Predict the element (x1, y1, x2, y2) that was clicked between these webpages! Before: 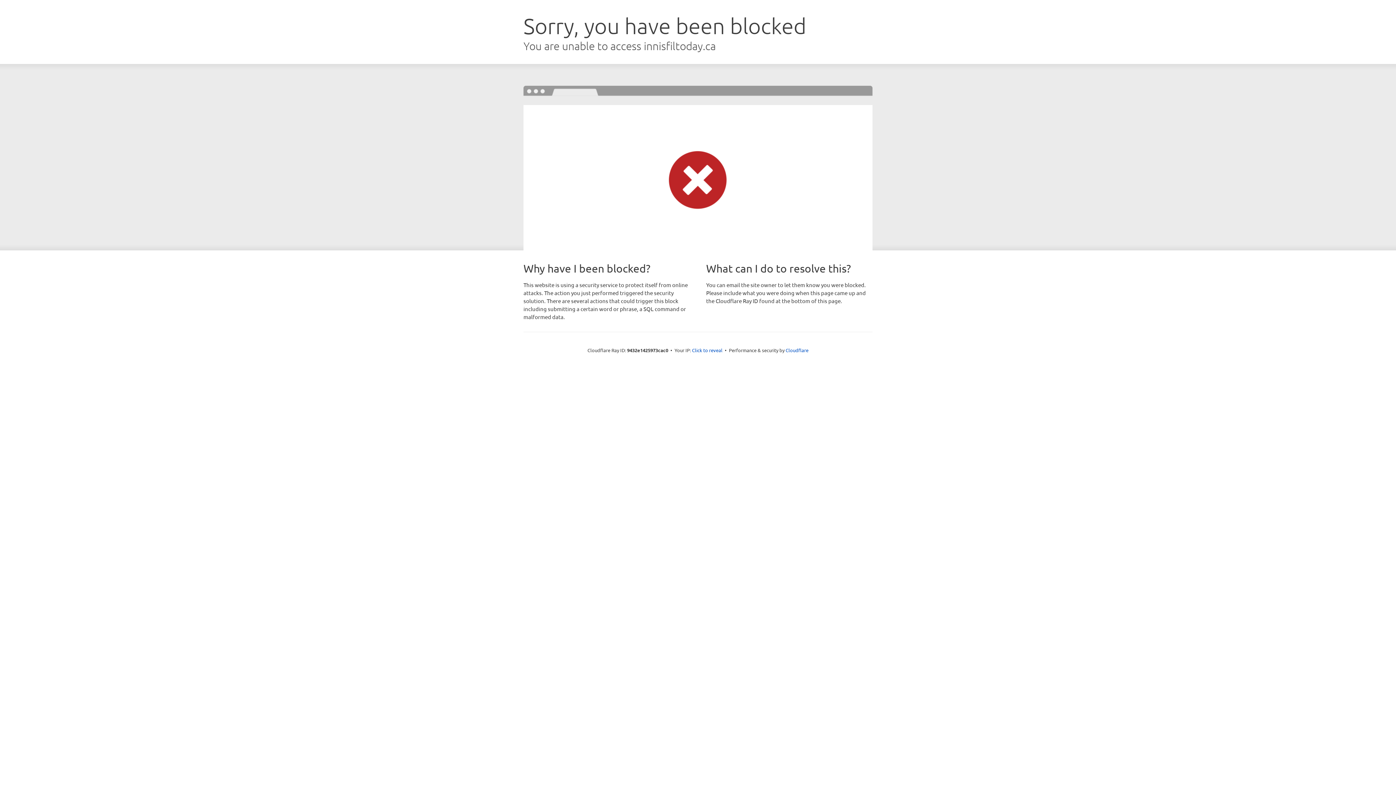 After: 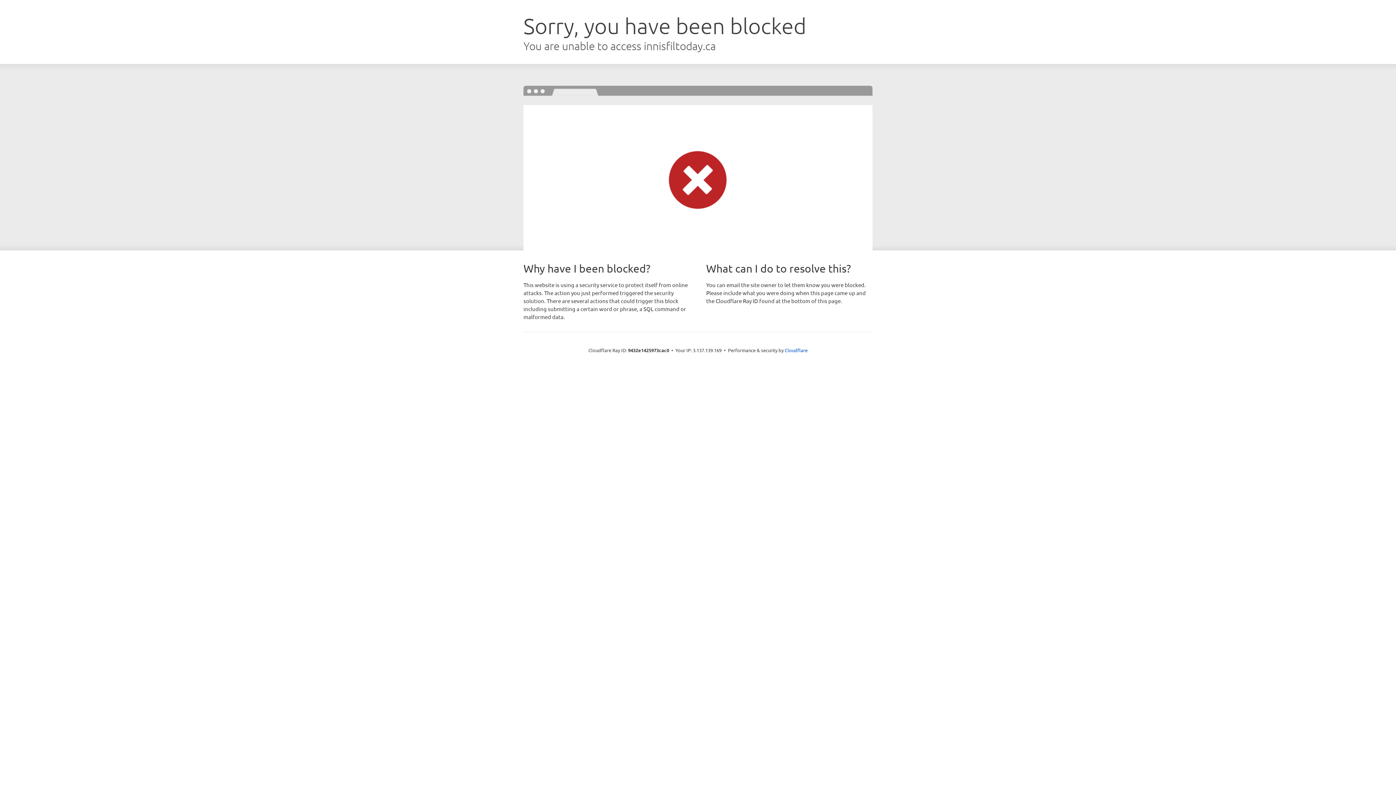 Action: bbox: (692, 346, 722, 353) label: Click to reveal